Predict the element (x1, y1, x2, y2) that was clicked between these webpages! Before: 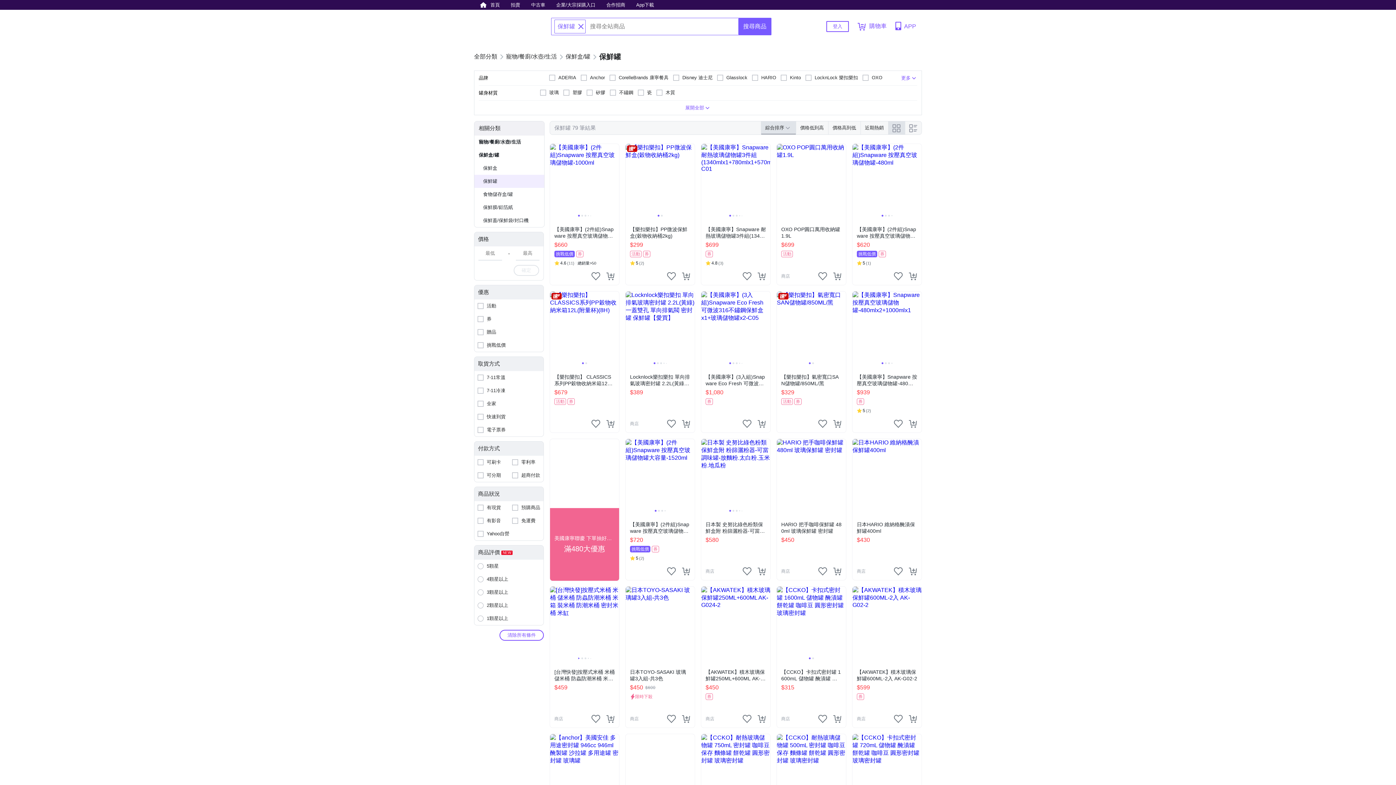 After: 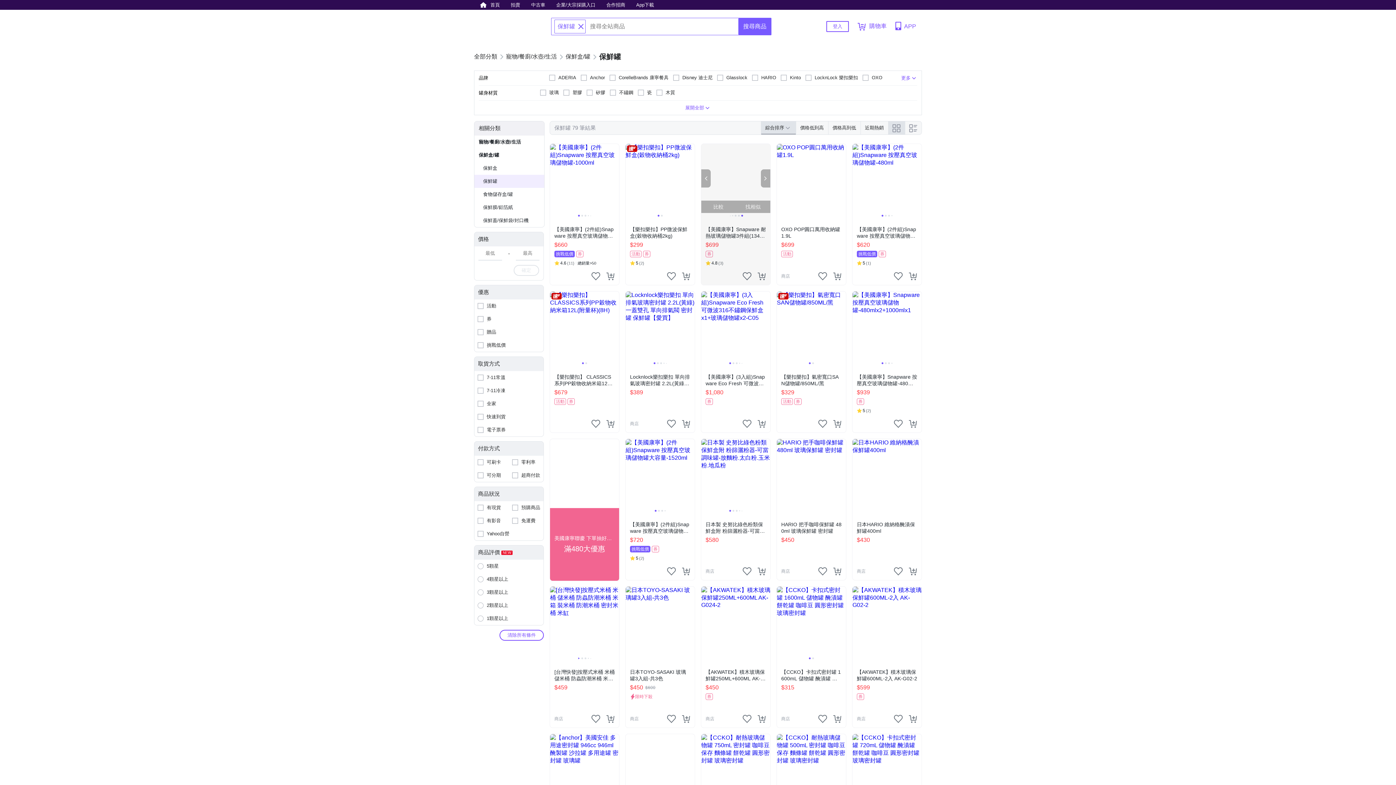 Action: label: Previous slide bbox: (701, 169, 710, 187)